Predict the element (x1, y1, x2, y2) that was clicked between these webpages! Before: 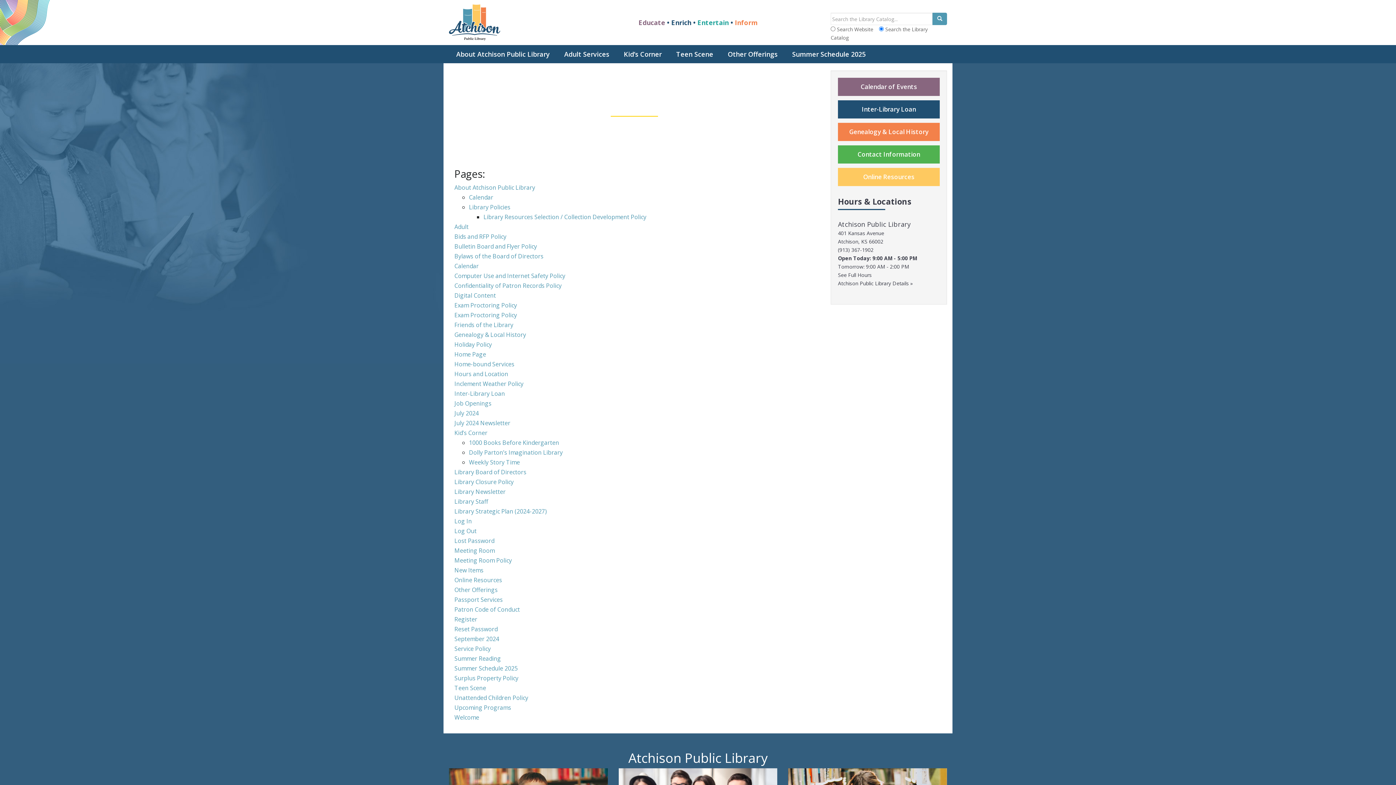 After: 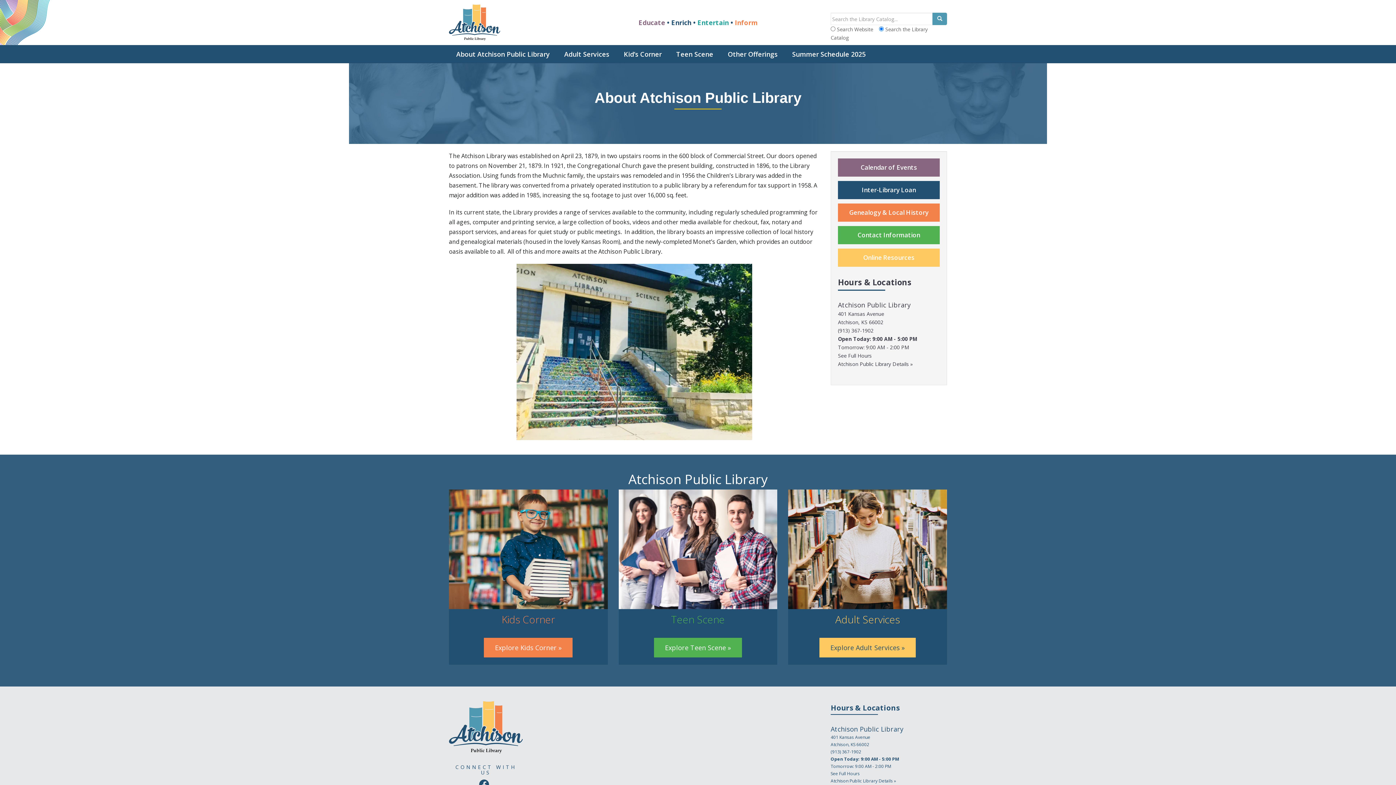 Action: bbox: (454, 183, 535, 191) label: About Atchison Public Library